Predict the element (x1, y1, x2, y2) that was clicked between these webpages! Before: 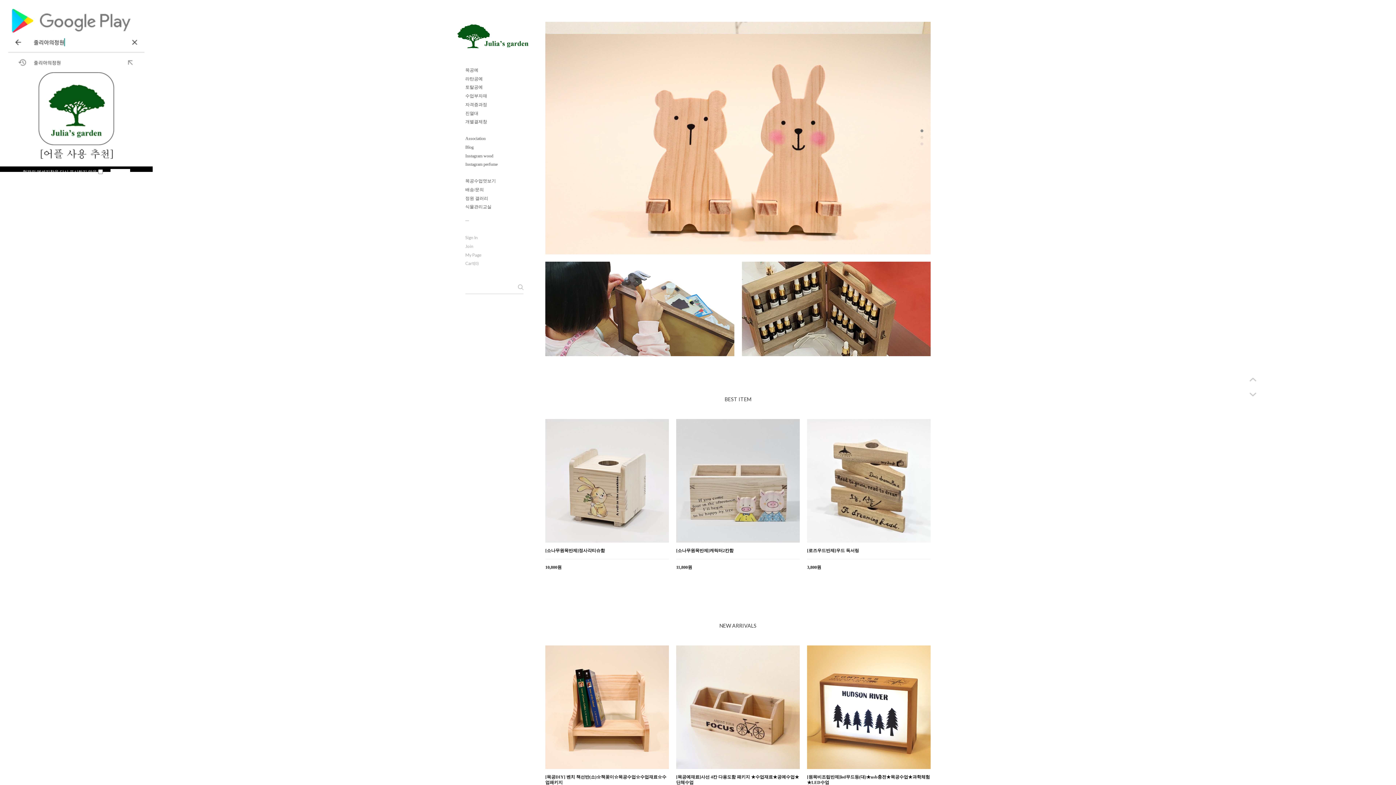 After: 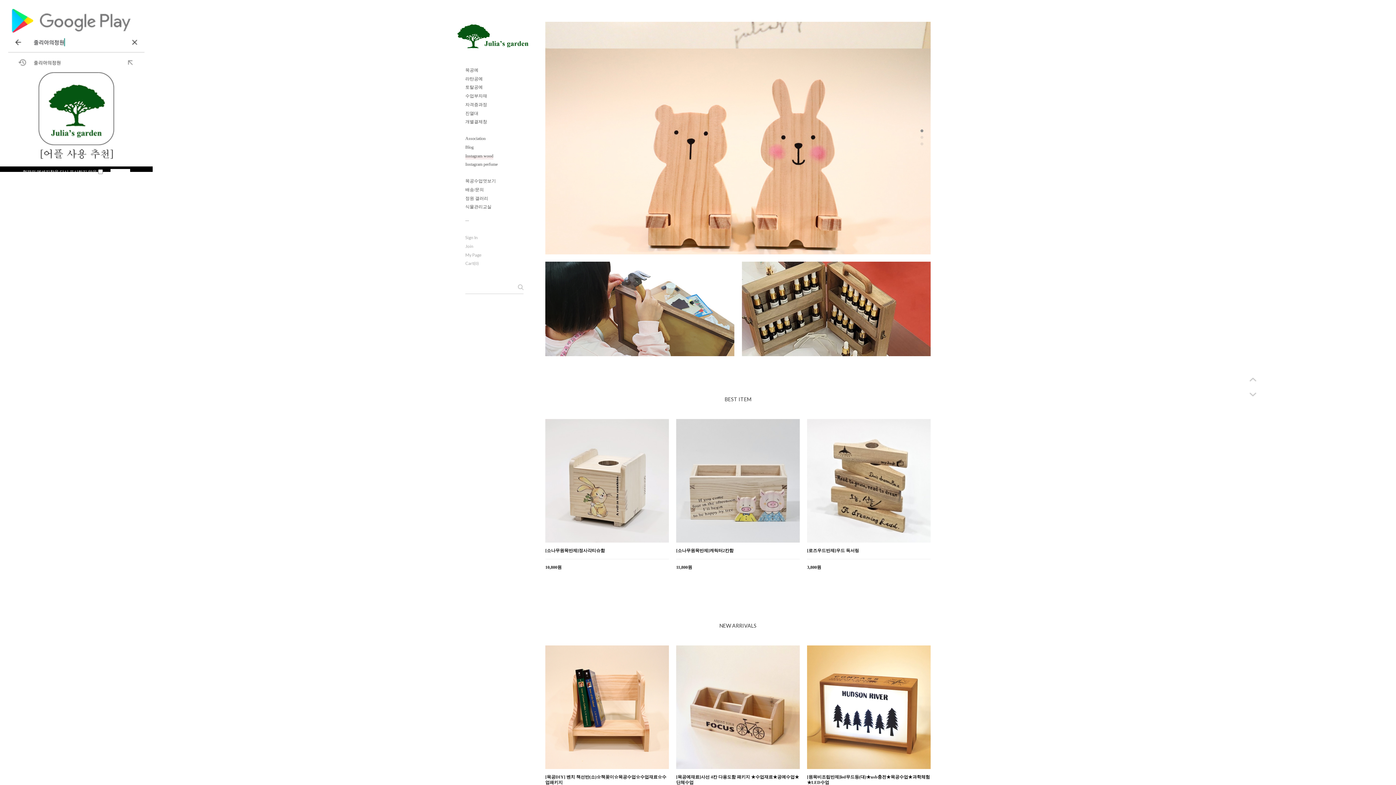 Action: bbox: (465, 153, 493, 158) label: Instagram wood